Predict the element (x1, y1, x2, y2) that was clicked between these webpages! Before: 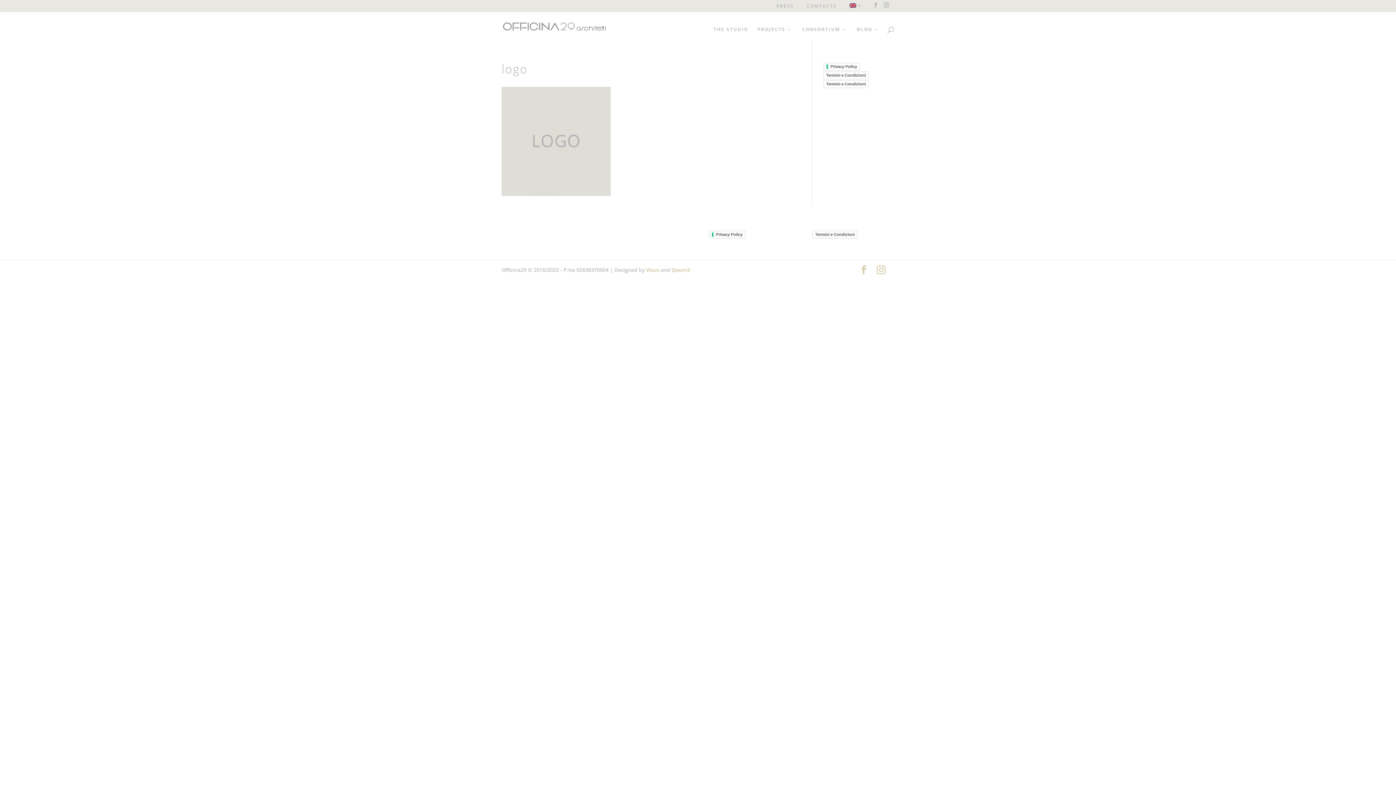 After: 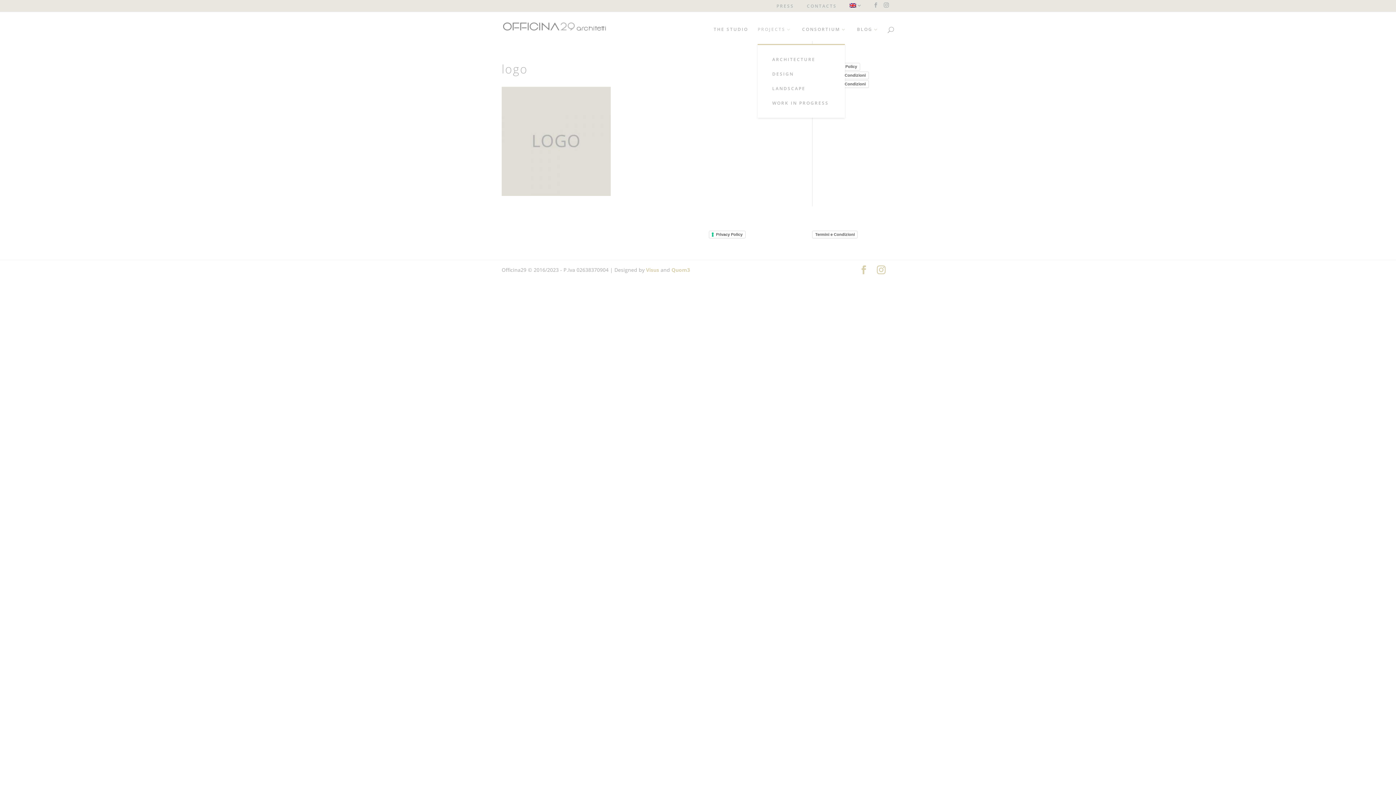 Action: bbox: (757, 26, 792, 43) label: PROJECTS